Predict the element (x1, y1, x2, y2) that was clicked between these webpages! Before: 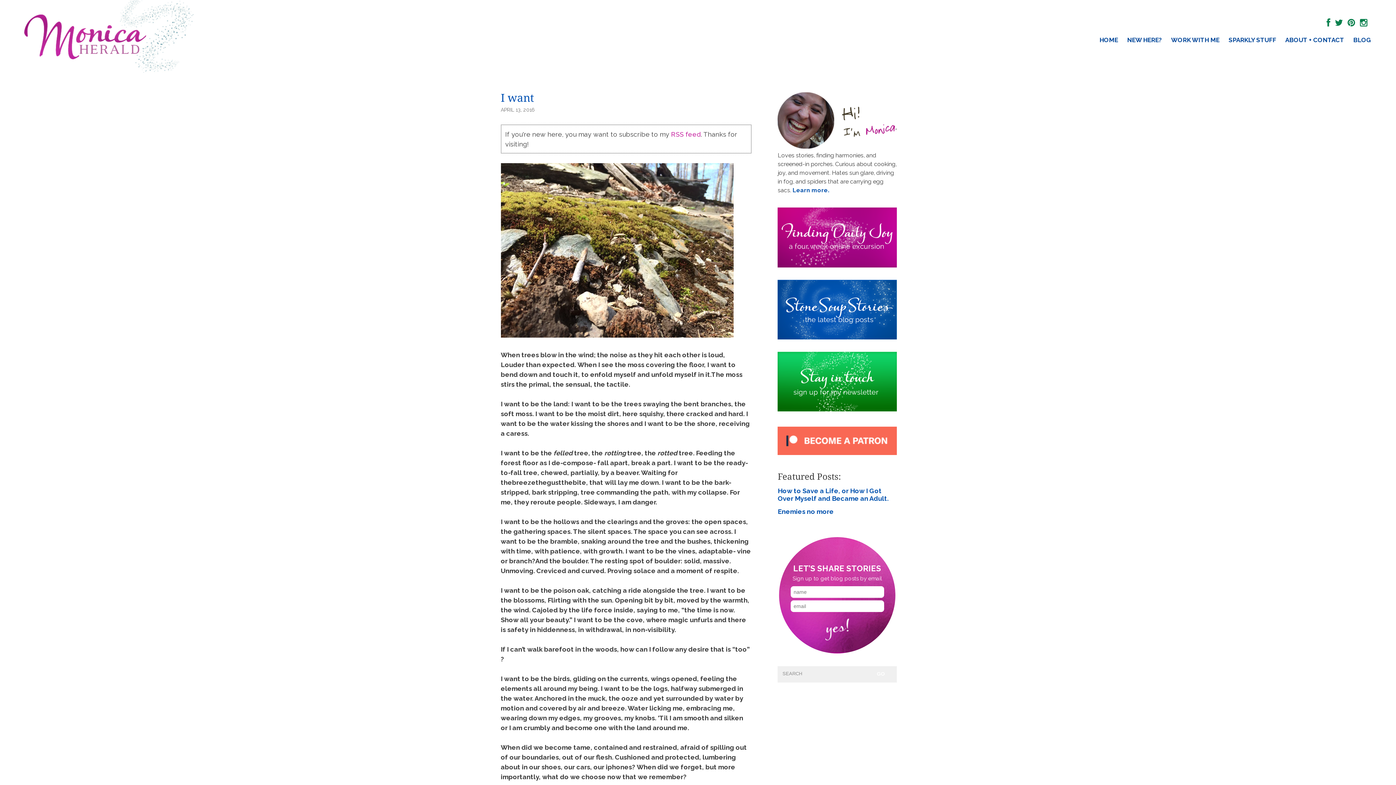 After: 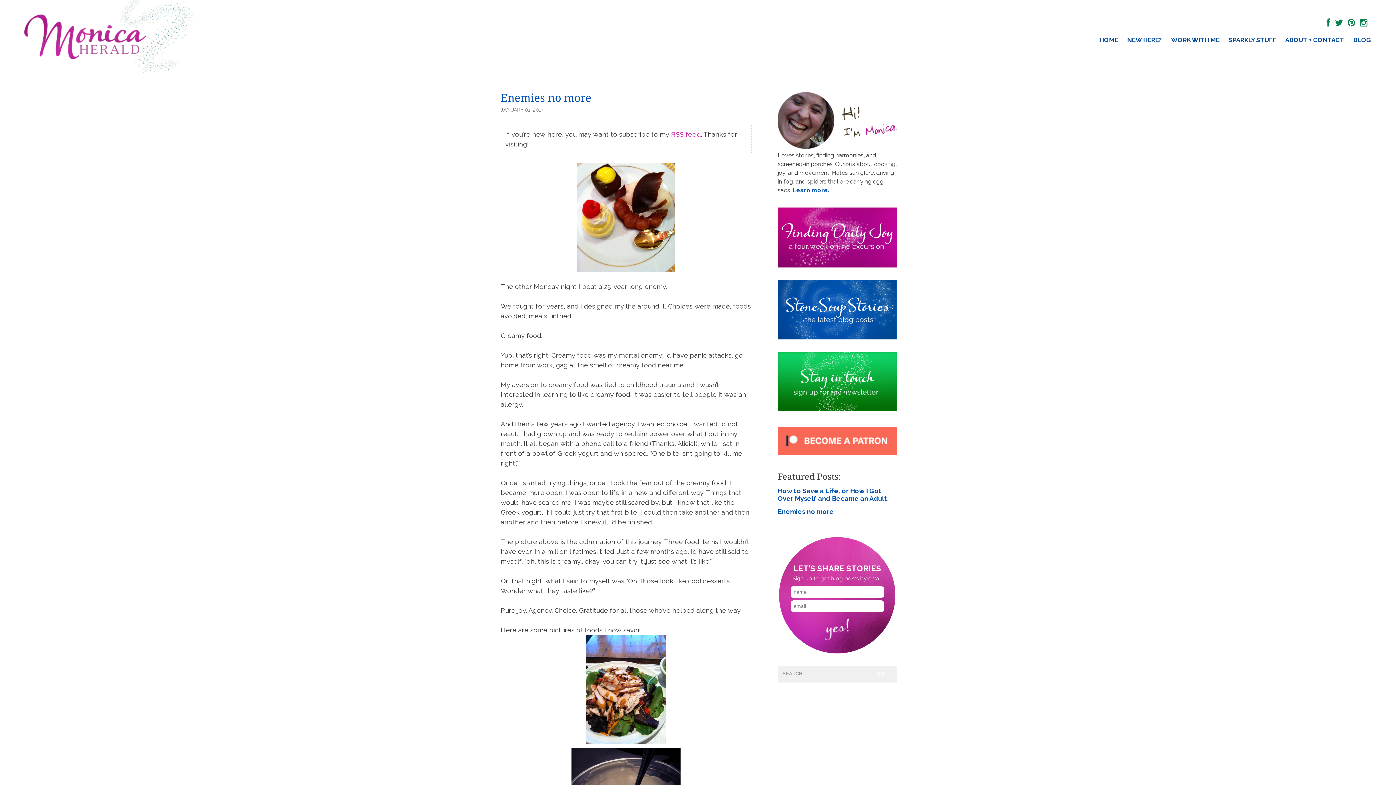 Action: label: Enemies no more bbox: (777, 508, 833, 515)